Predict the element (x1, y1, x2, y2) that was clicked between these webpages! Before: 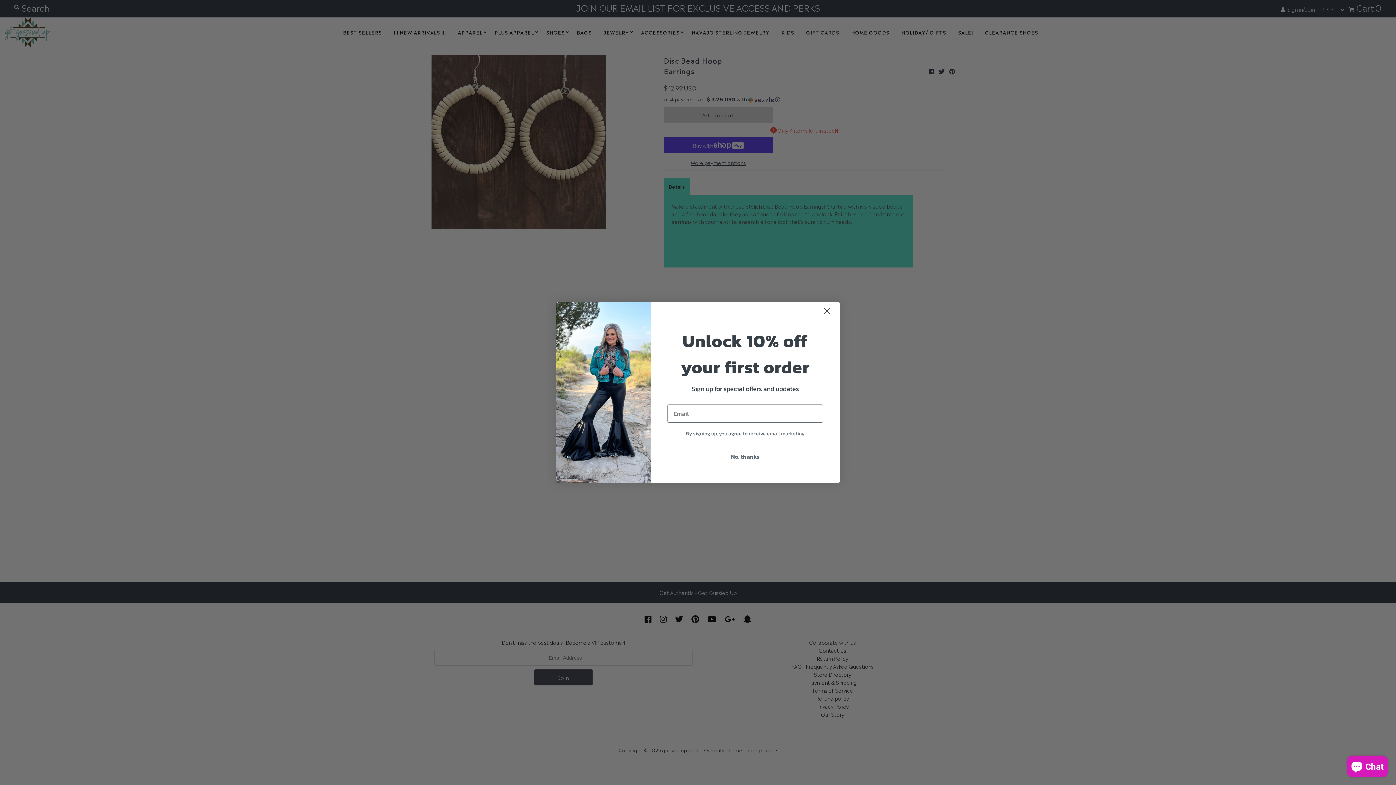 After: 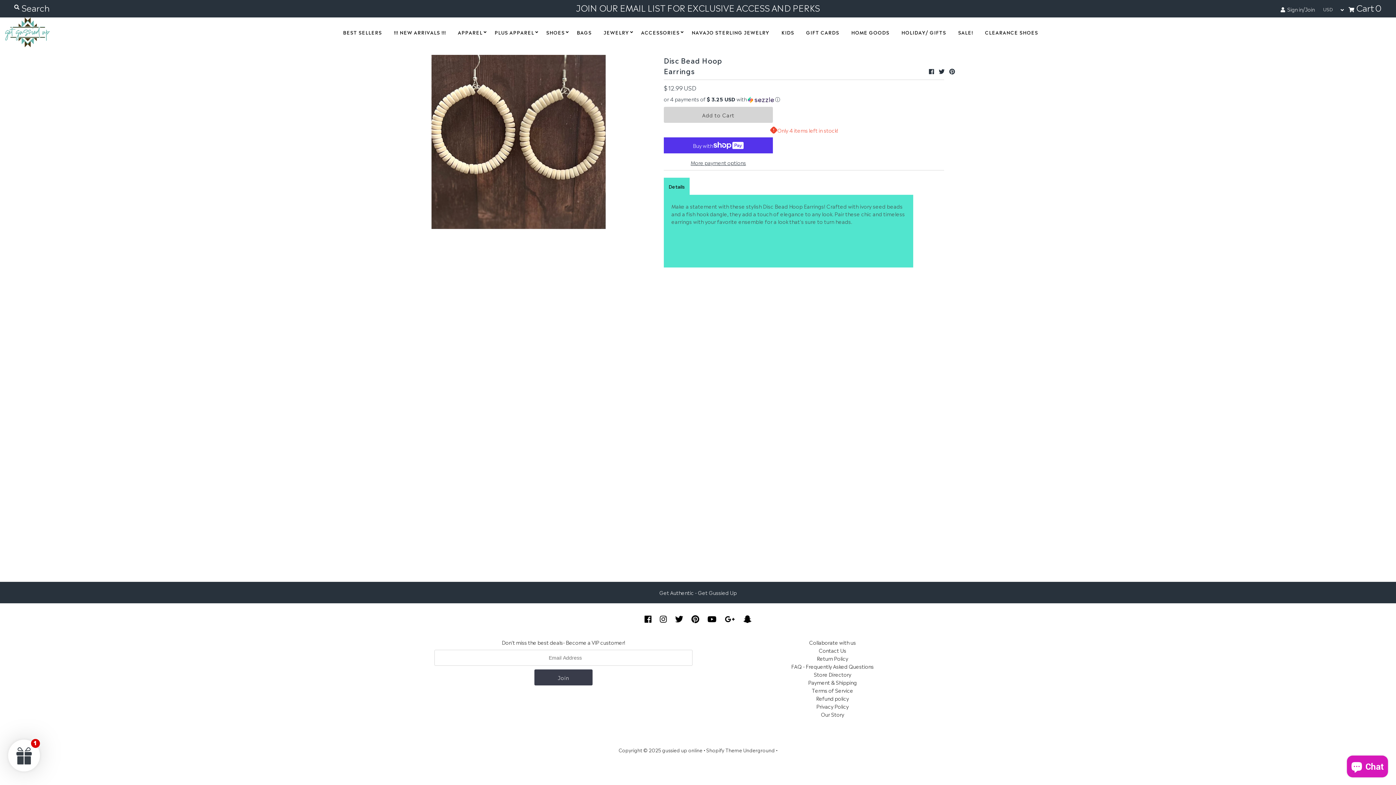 Action: label: Close dialog bbox: (817, 304, 837, 317)